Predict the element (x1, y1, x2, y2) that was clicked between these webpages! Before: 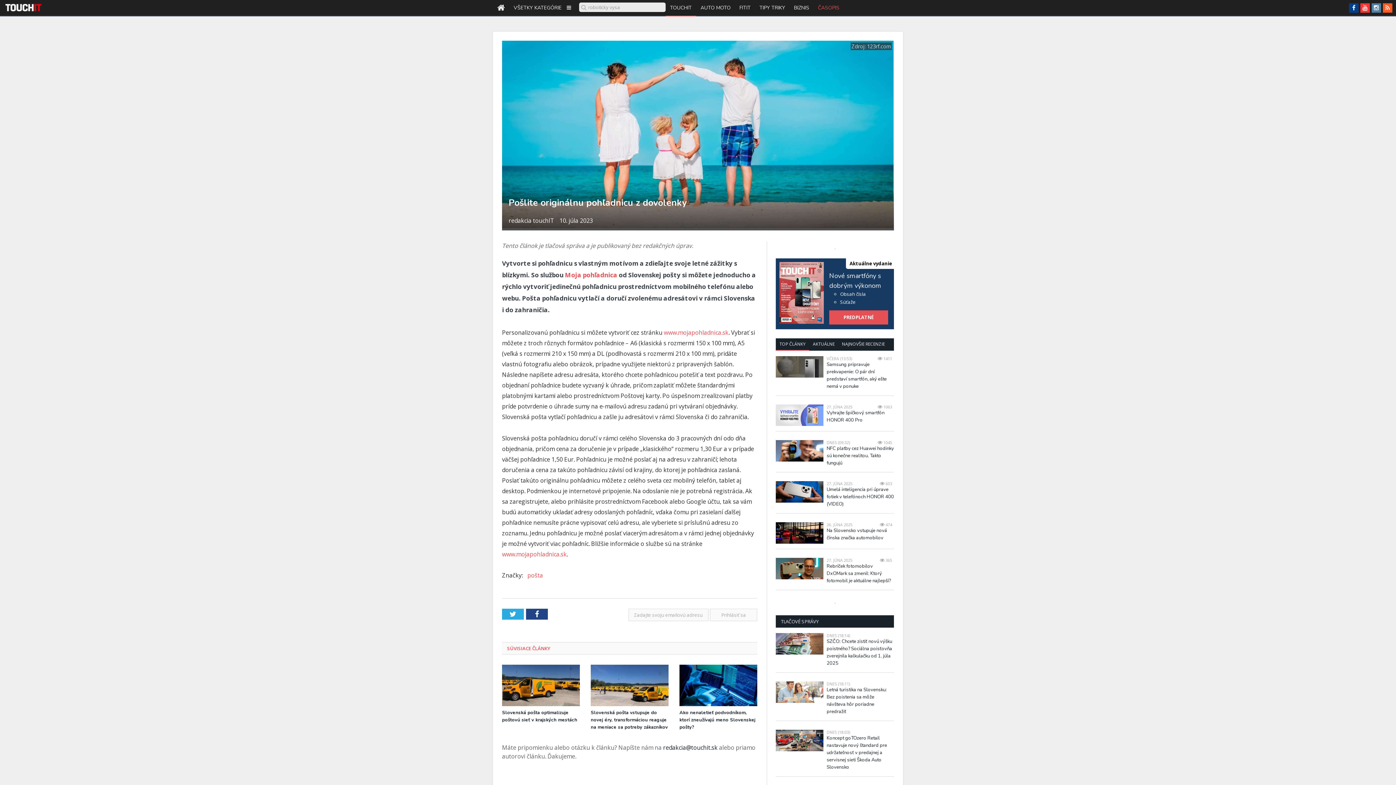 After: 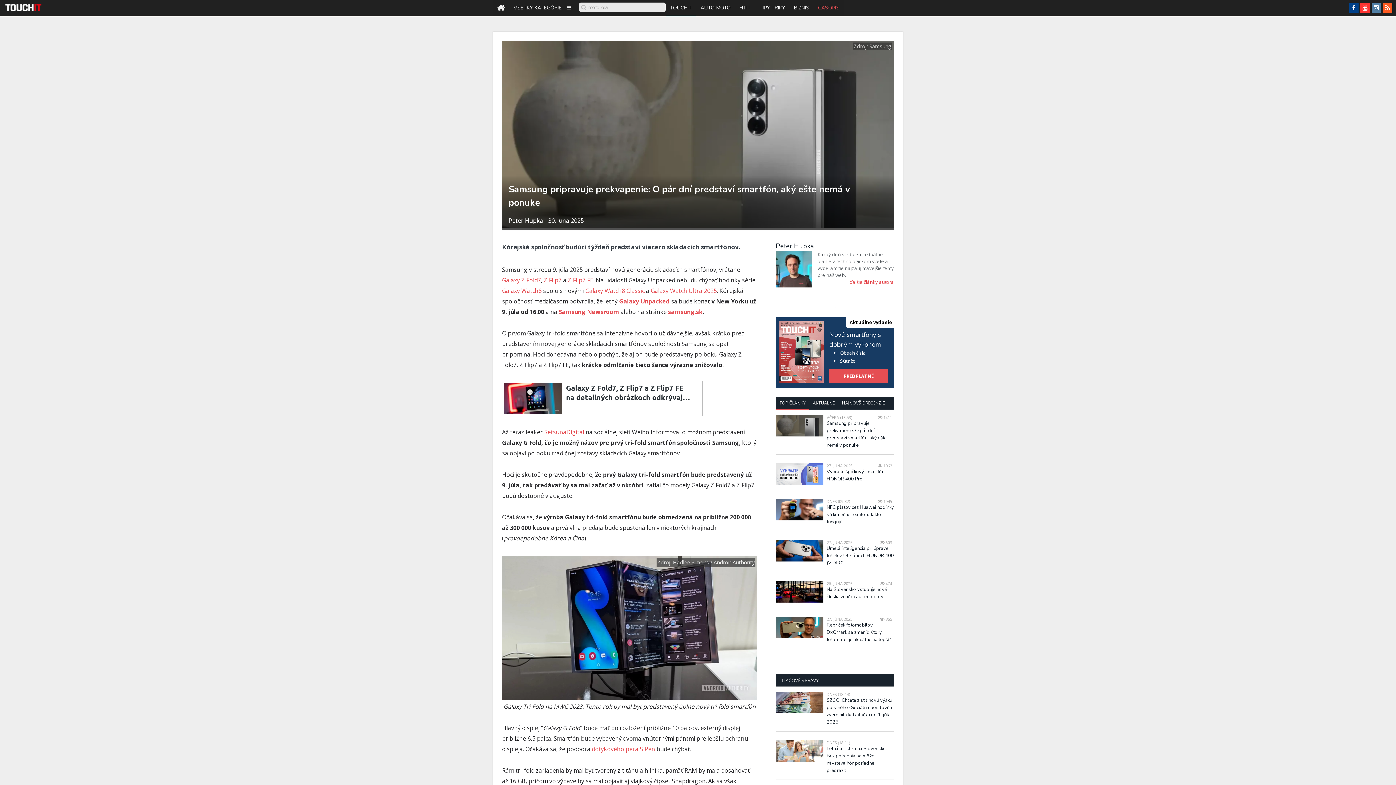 Action: bbox: (776, 356, 823, 377)